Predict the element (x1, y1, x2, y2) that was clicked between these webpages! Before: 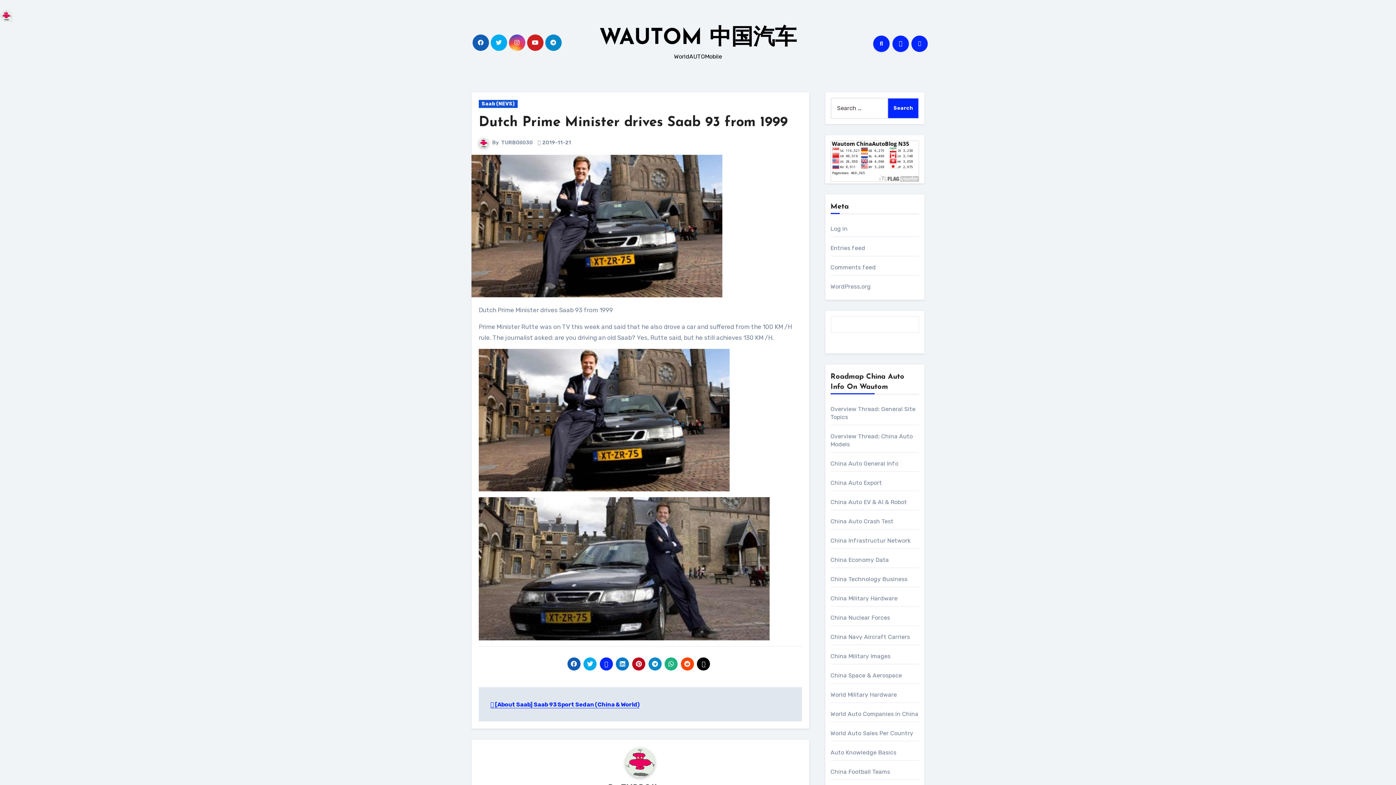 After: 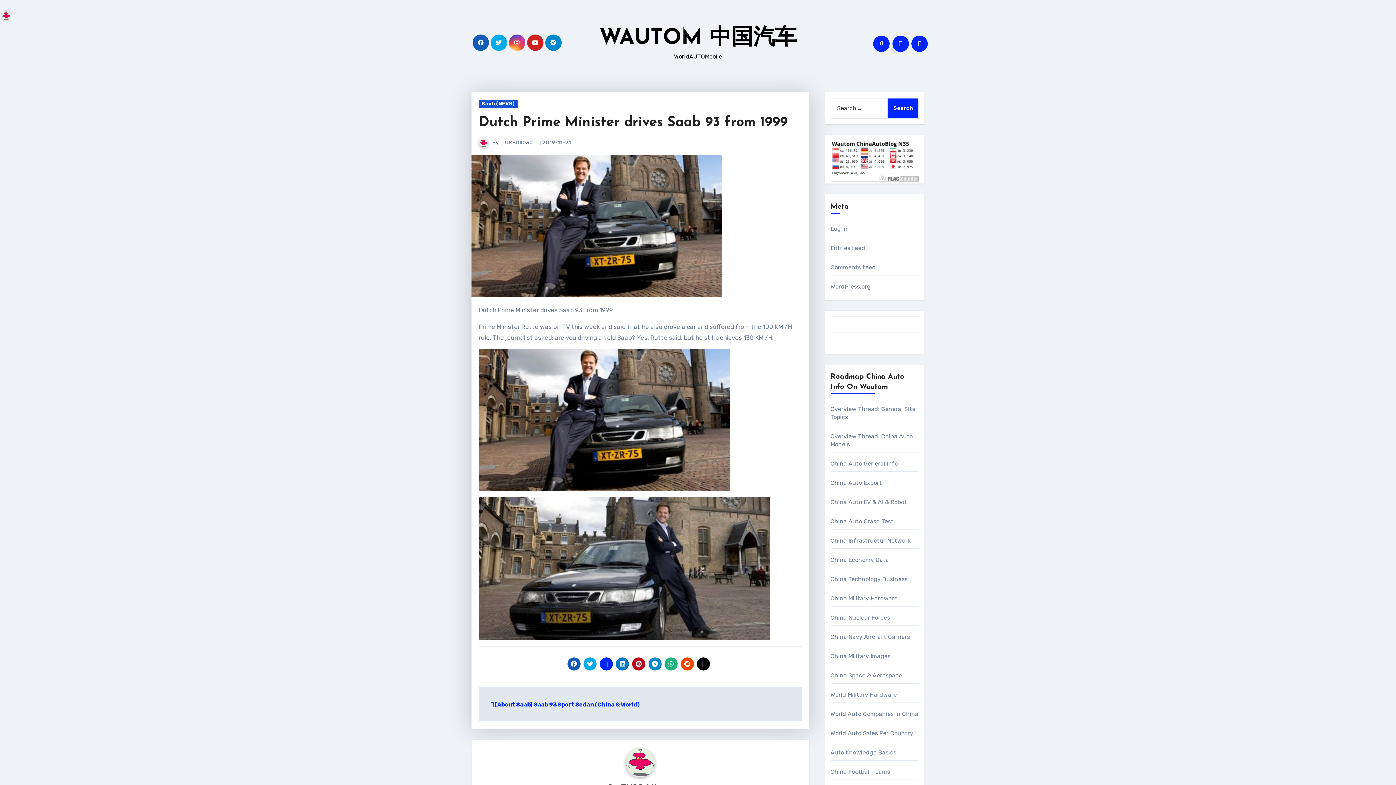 Action: bbox: (697, 657, 710, 670)